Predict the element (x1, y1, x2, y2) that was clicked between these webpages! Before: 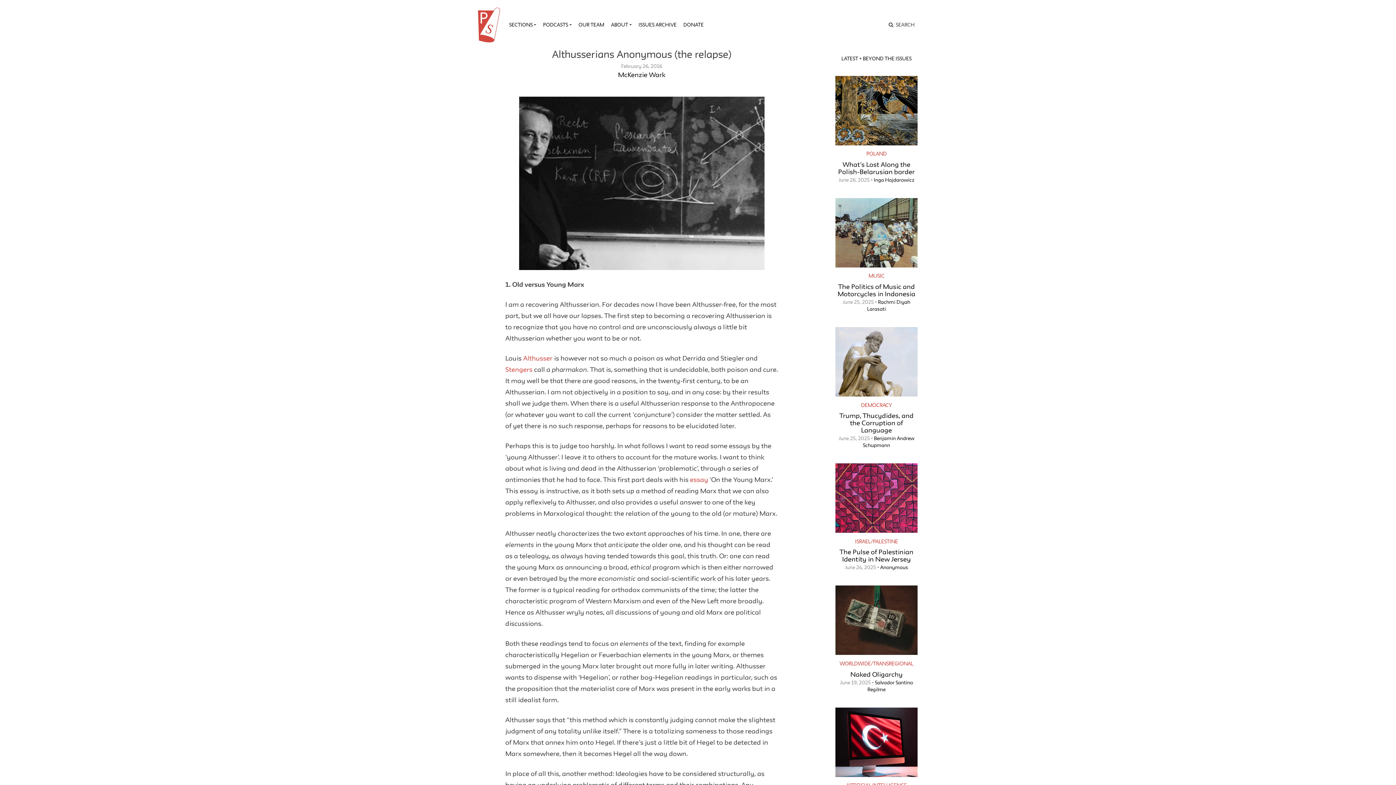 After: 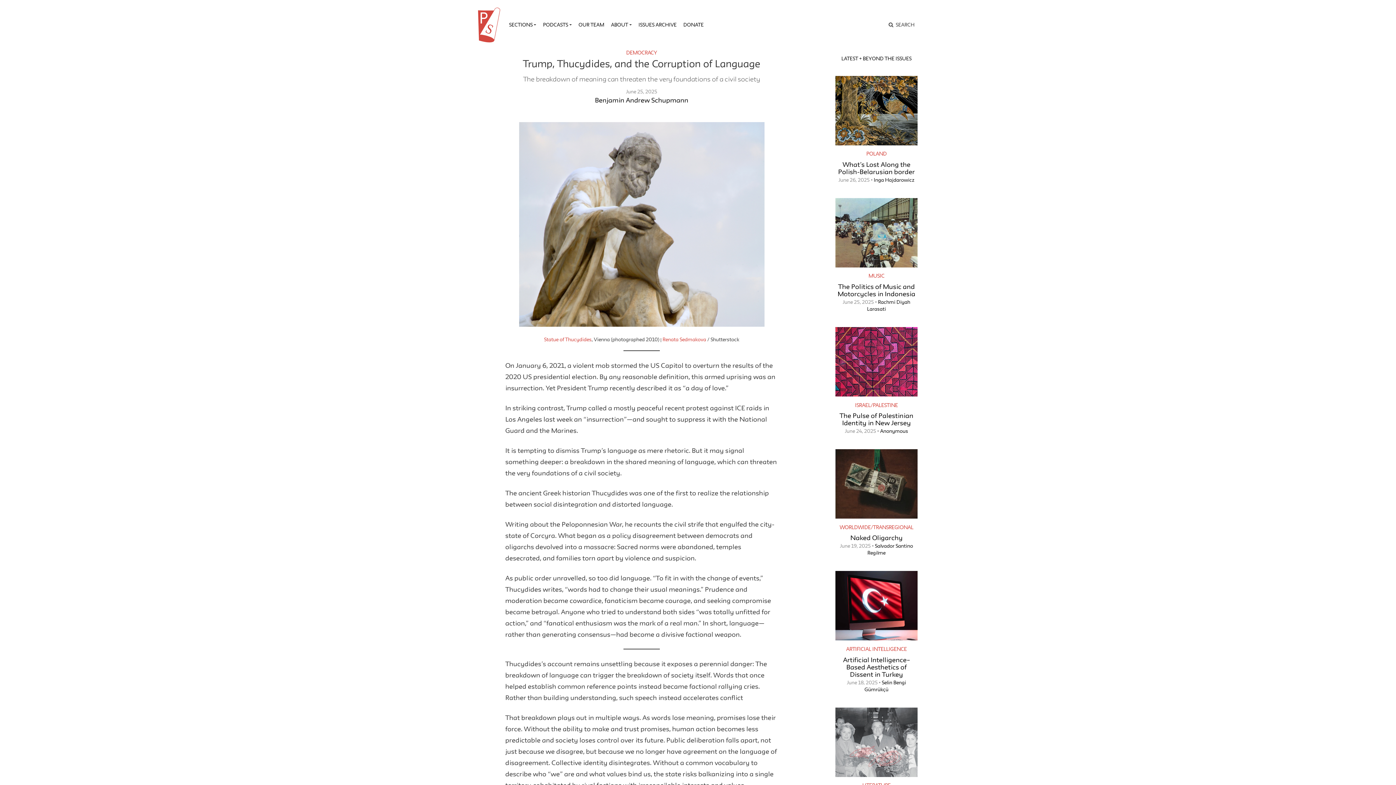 Action: bbox: (835, 359, 917, 366)